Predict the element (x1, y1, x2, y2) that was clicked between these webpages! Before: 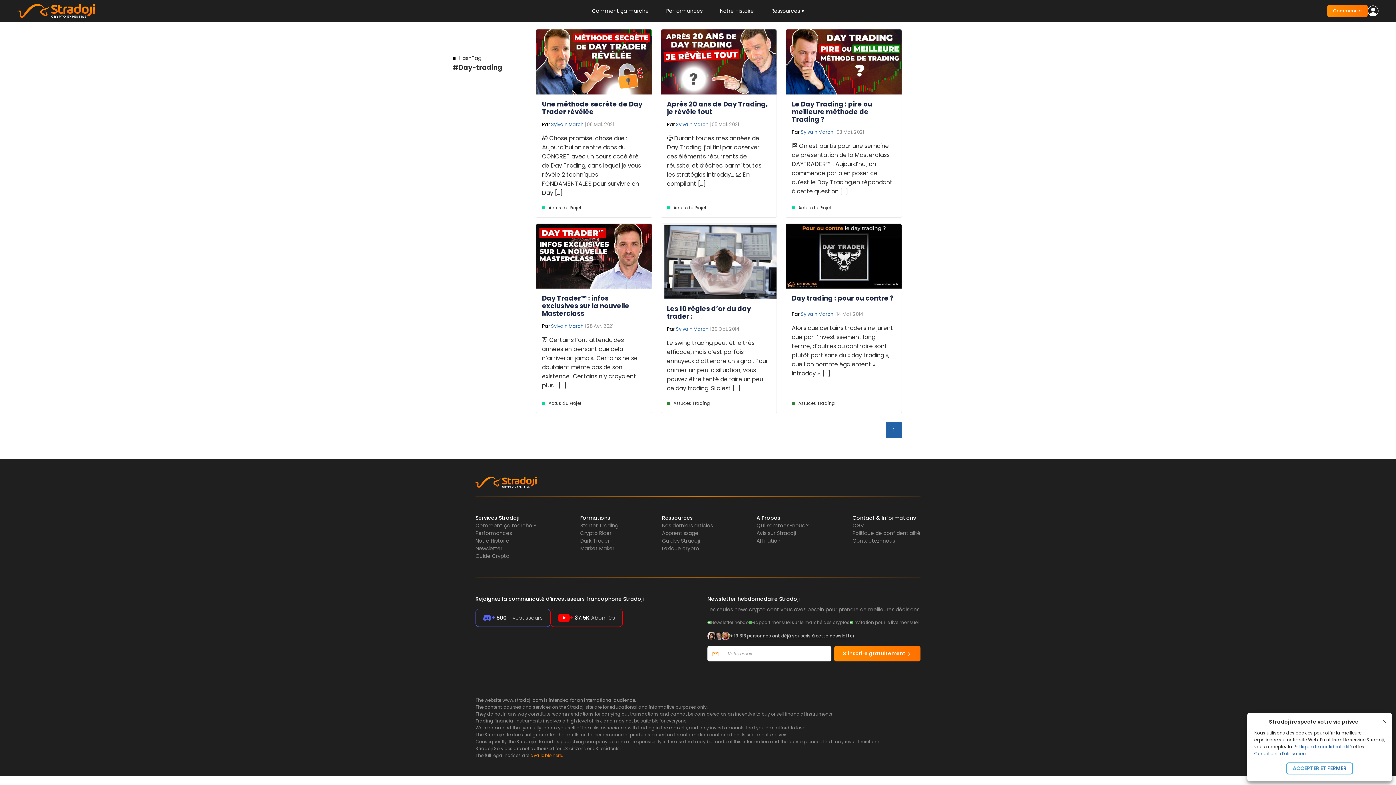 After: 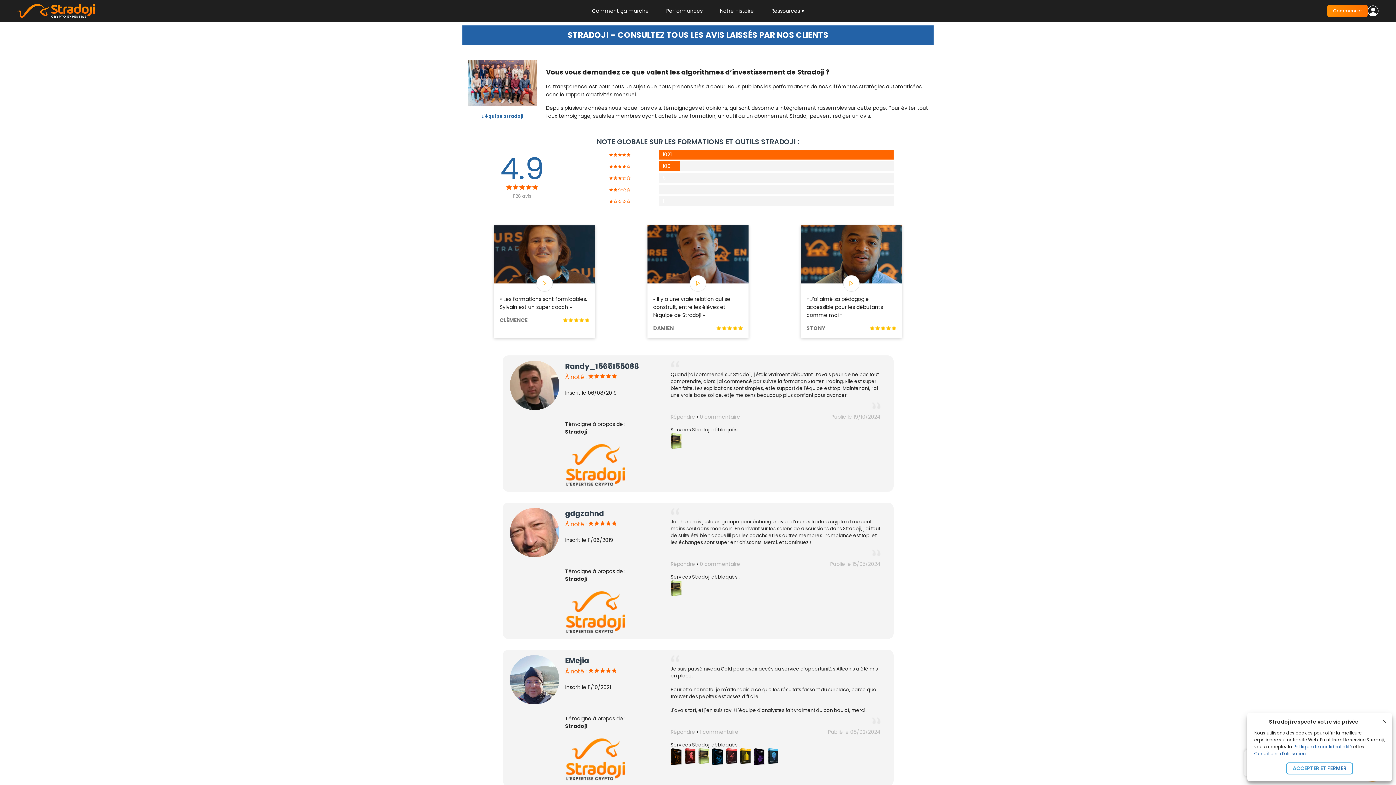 Action: label: Avis sur Stradoji bbox: (756, 529, 796, 537)